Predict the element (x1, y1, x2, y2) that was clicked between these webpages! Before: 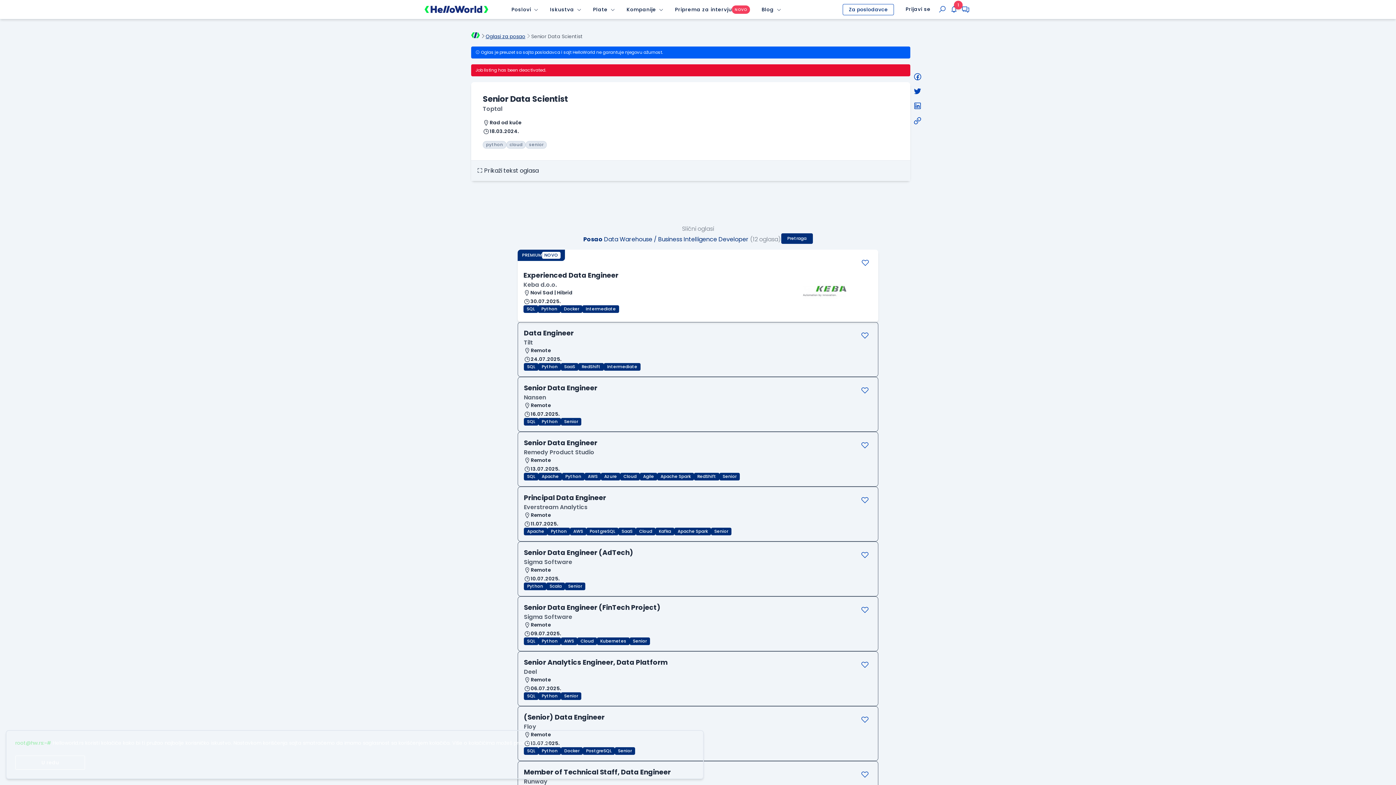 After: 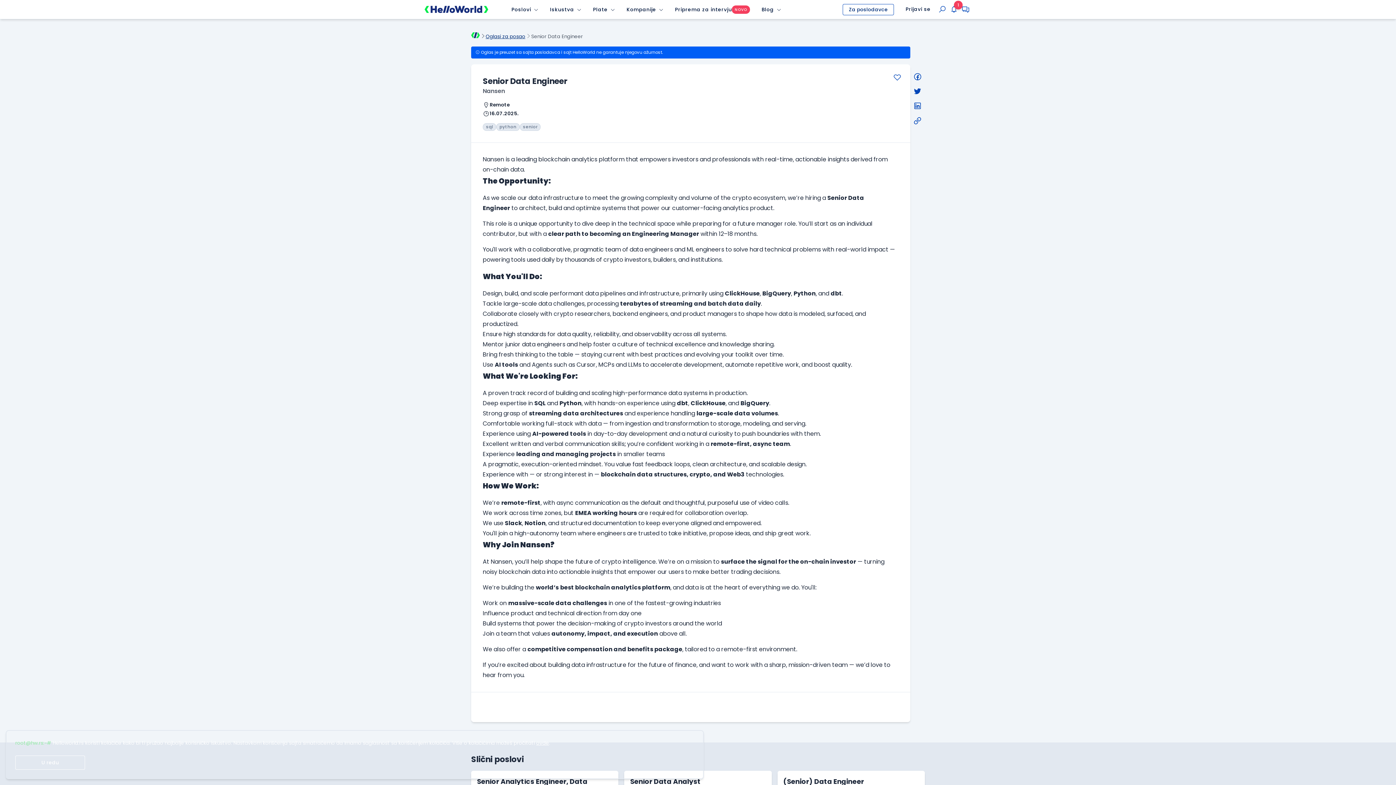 Action: label: Senior Data Engineer bbox: (524, 383, 597, 393)